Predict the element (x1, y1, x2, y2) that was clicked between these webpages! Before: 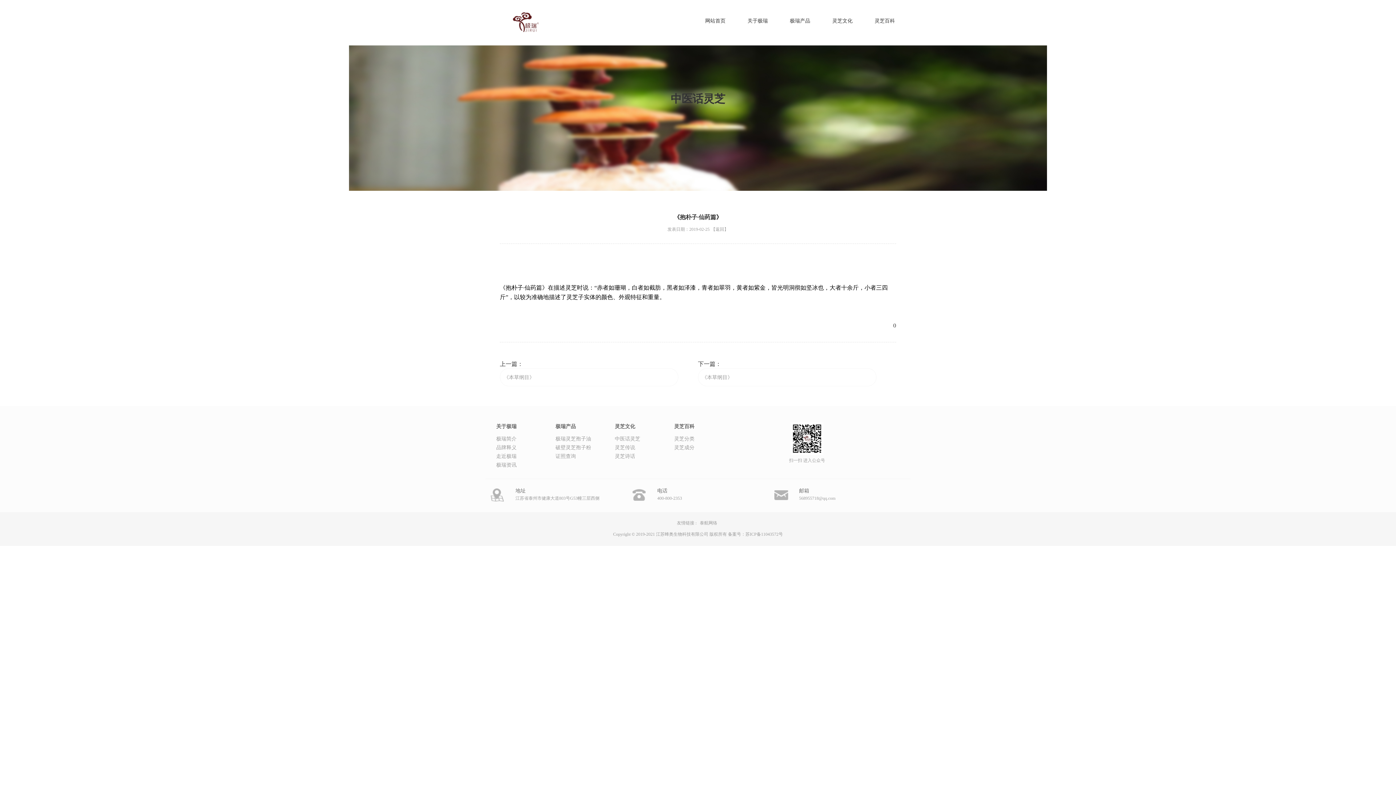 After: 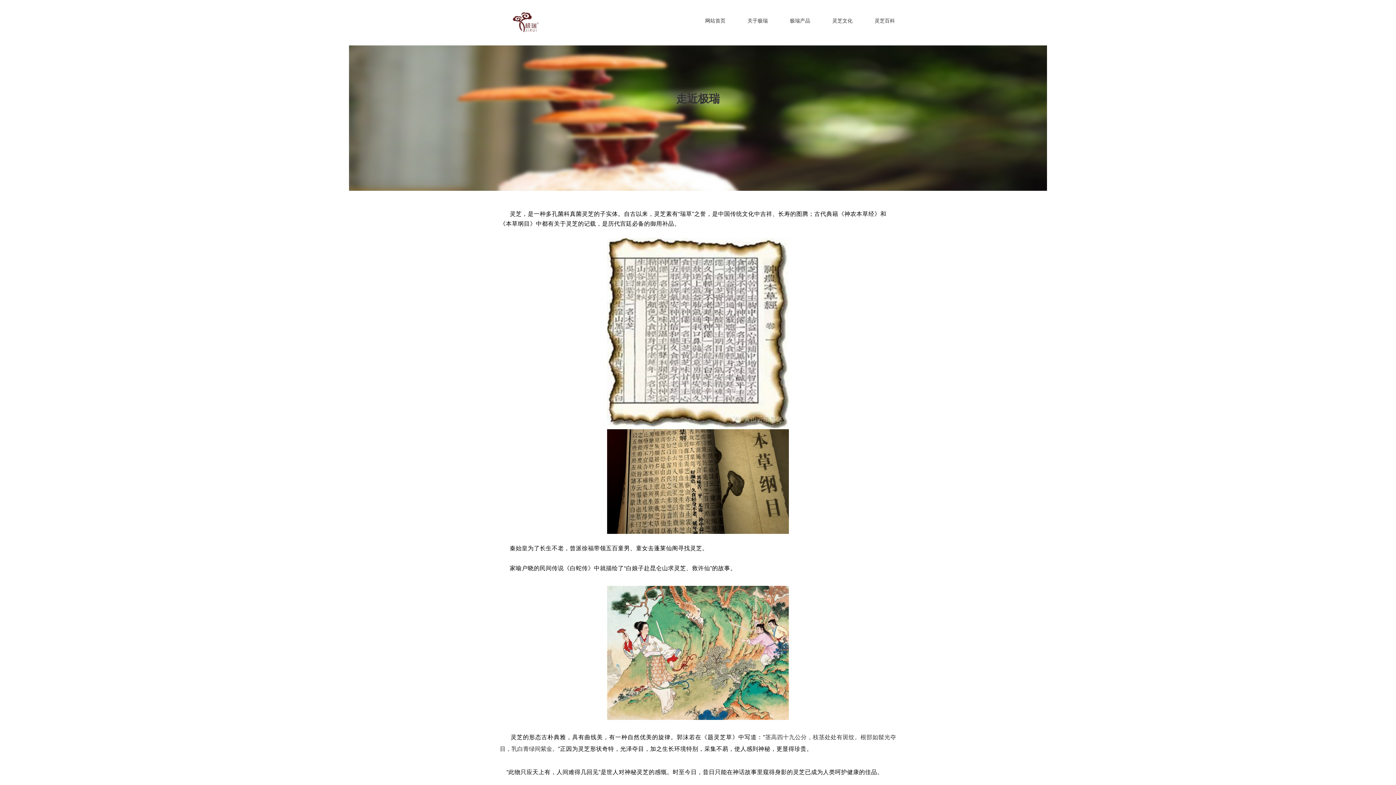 Action: label: 走近极瑞 bbox: (496, 452, 544, 461)